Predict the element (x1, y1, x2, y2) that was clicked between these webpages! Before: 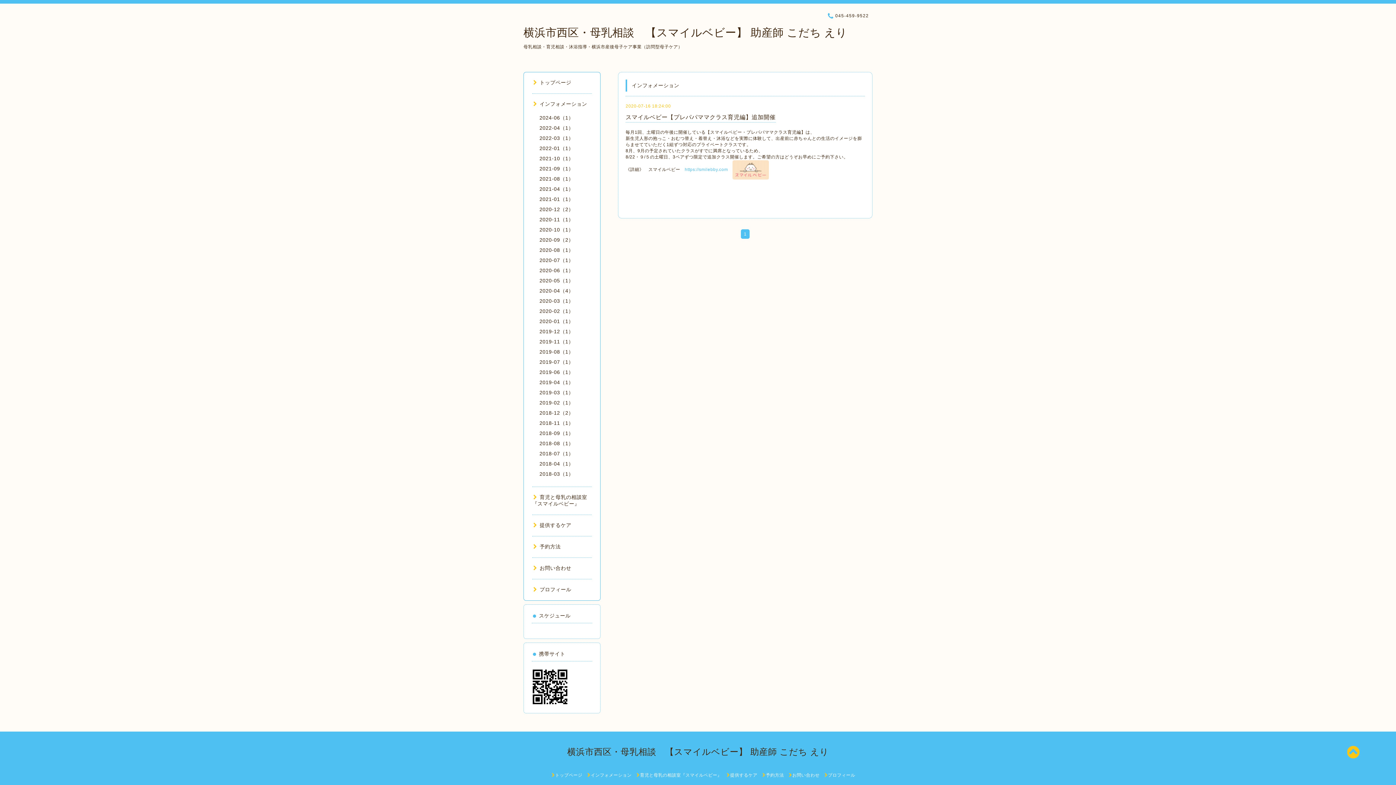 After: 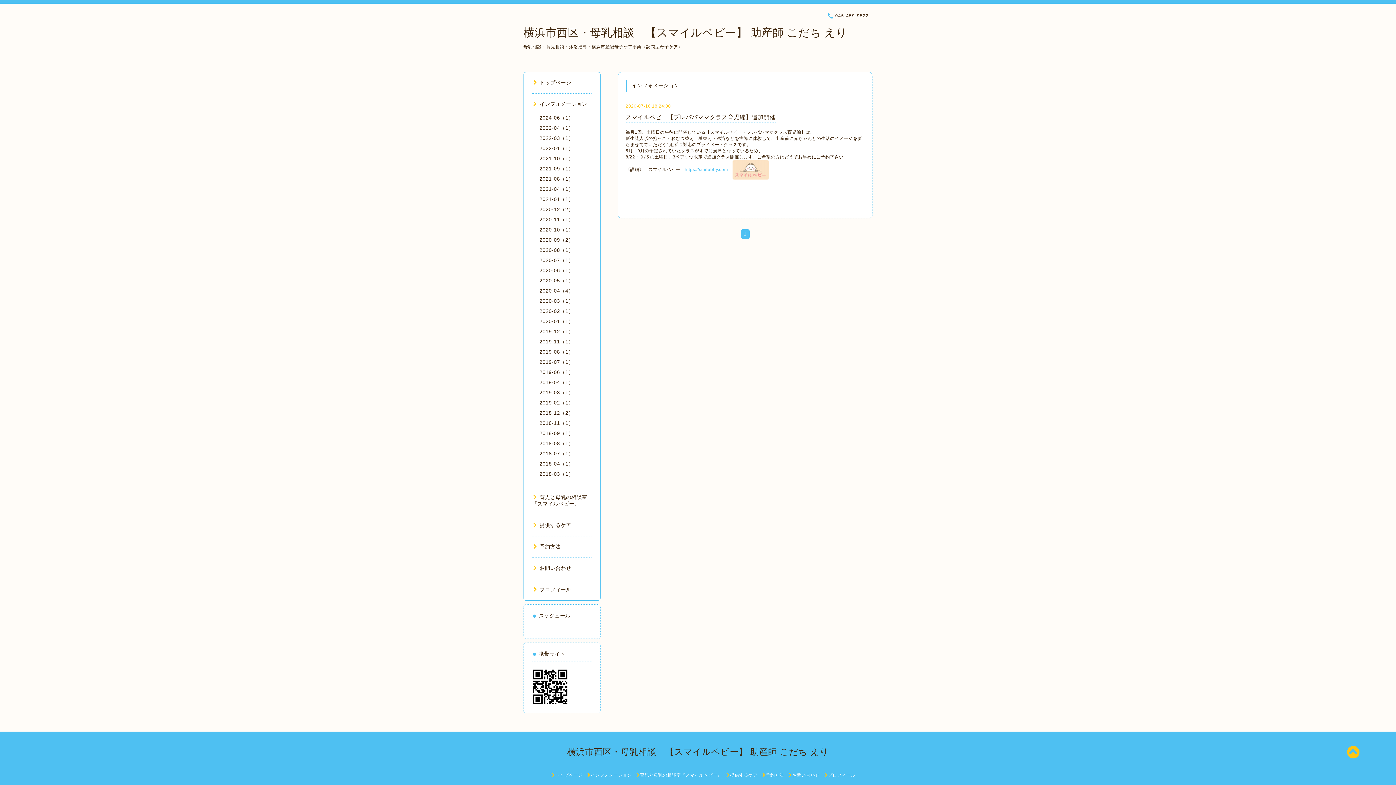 Action: bbox: (732, 167, 769, 172)